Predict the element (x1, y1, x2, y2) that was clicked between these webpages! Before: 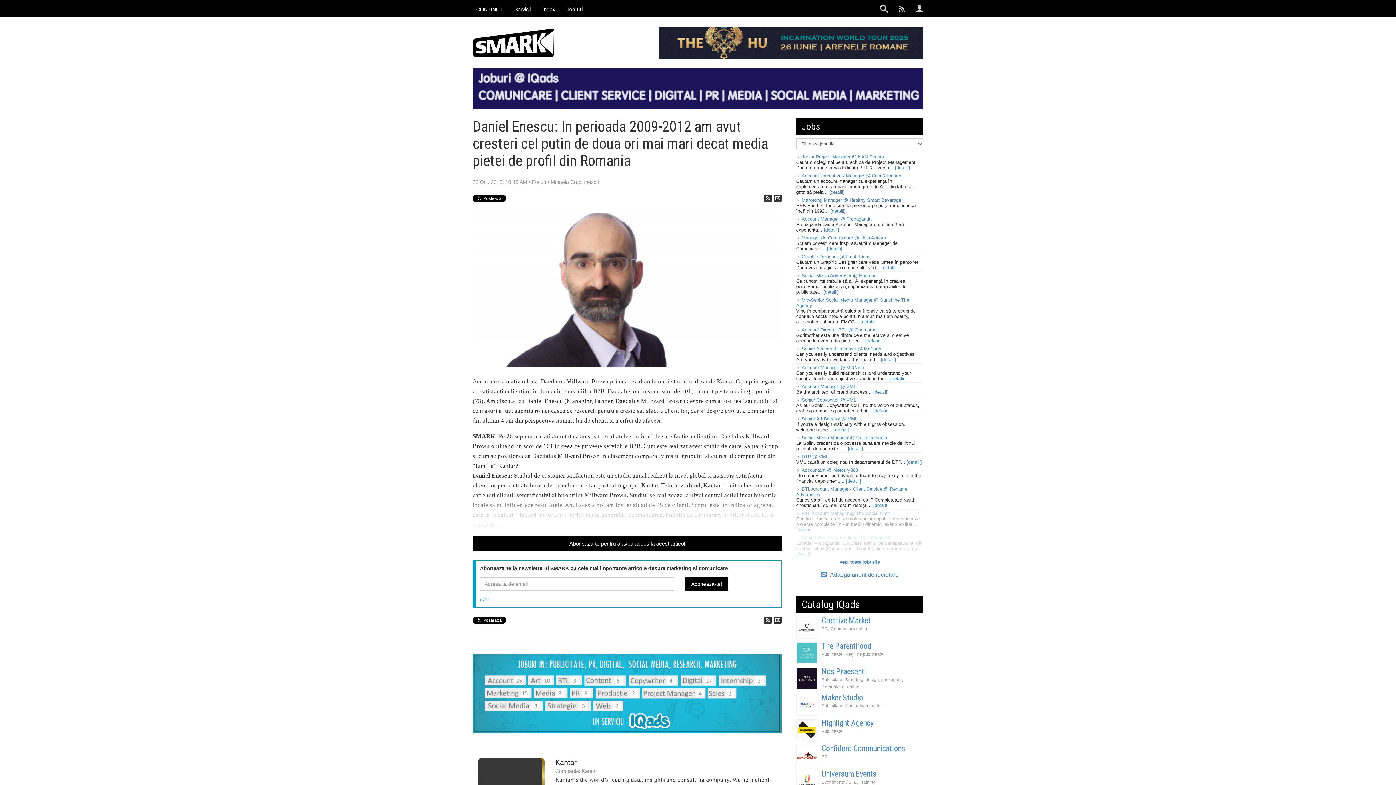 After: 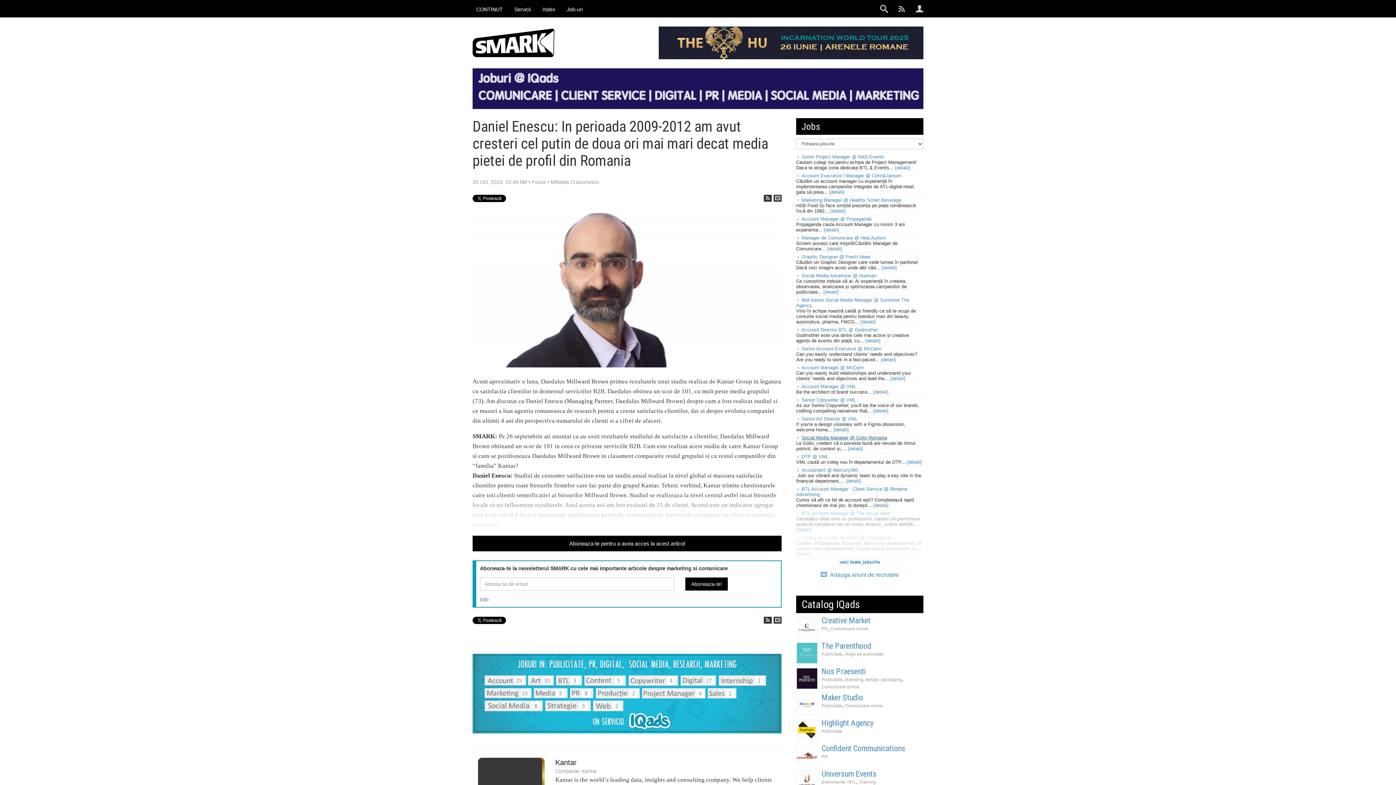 Action: bbox: (801, 435, 887, 440) label: Social Media Manager @ Golin Romania